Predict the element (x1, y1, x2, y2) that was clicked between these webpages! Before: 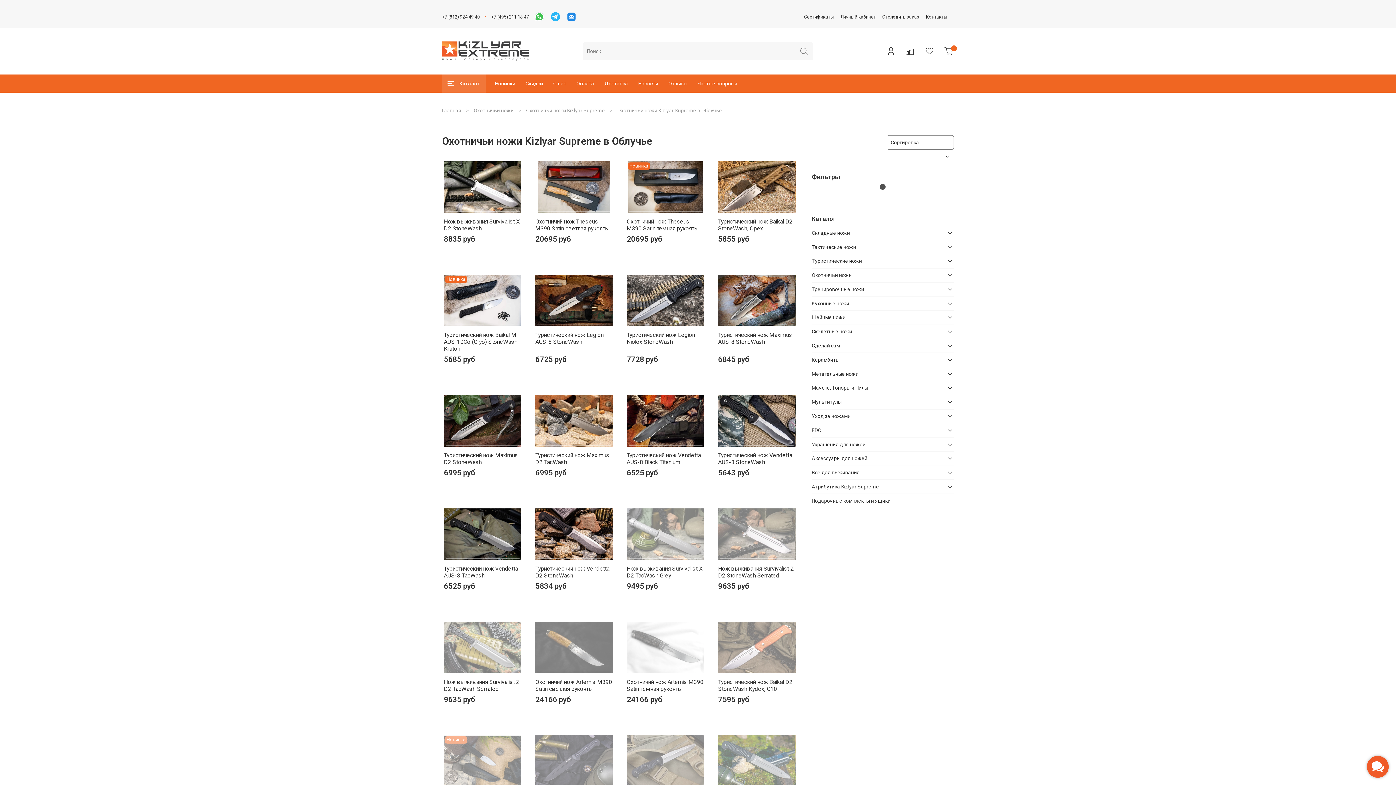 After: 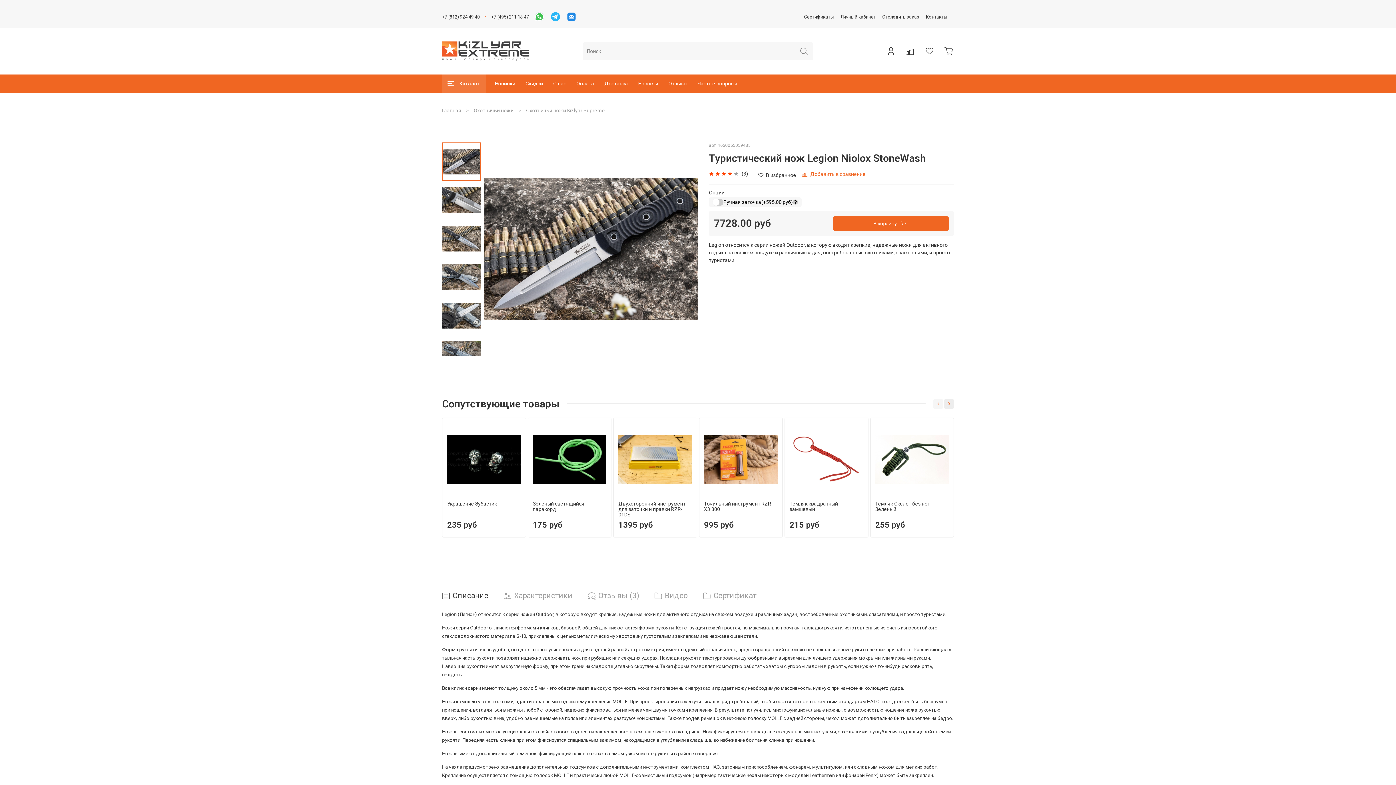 Action: bbox: (626, 274, 704, 326)